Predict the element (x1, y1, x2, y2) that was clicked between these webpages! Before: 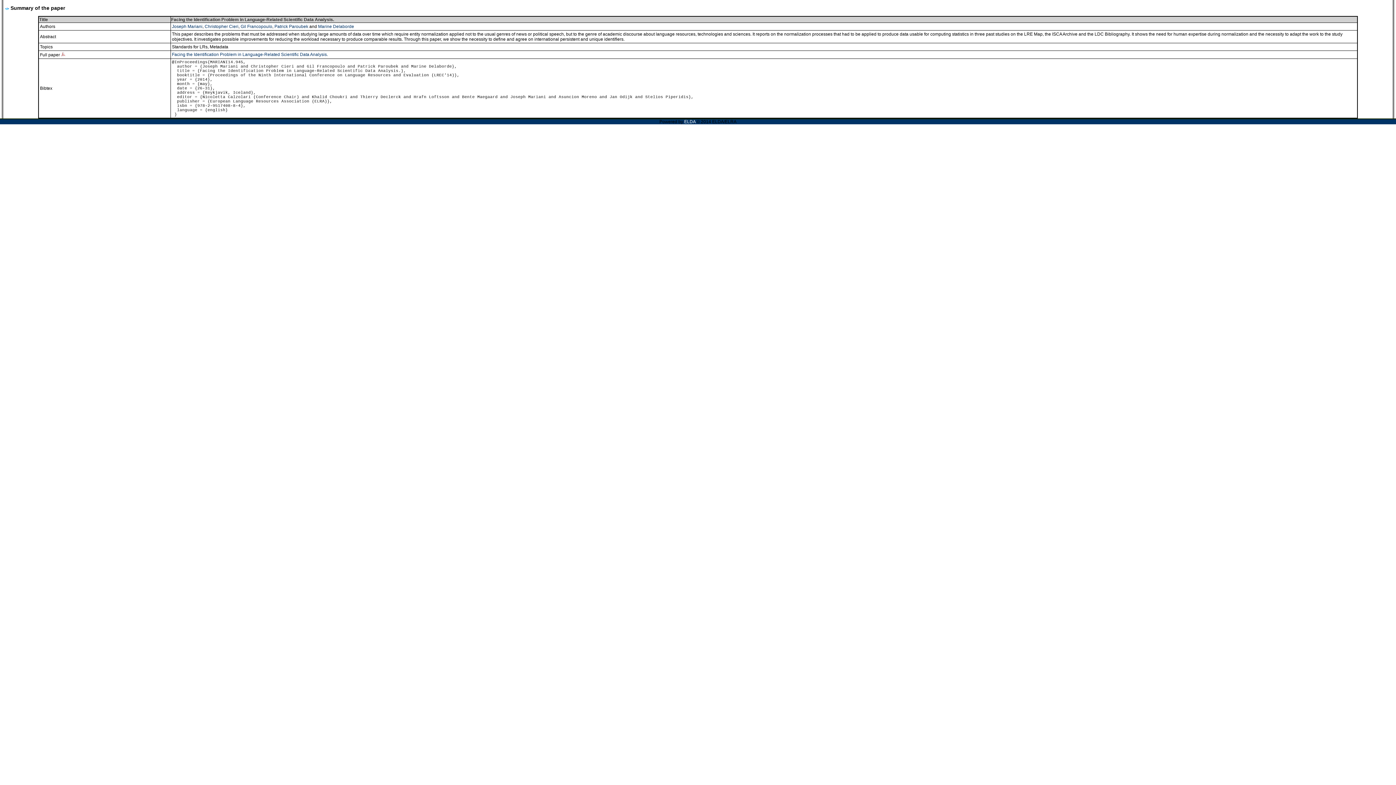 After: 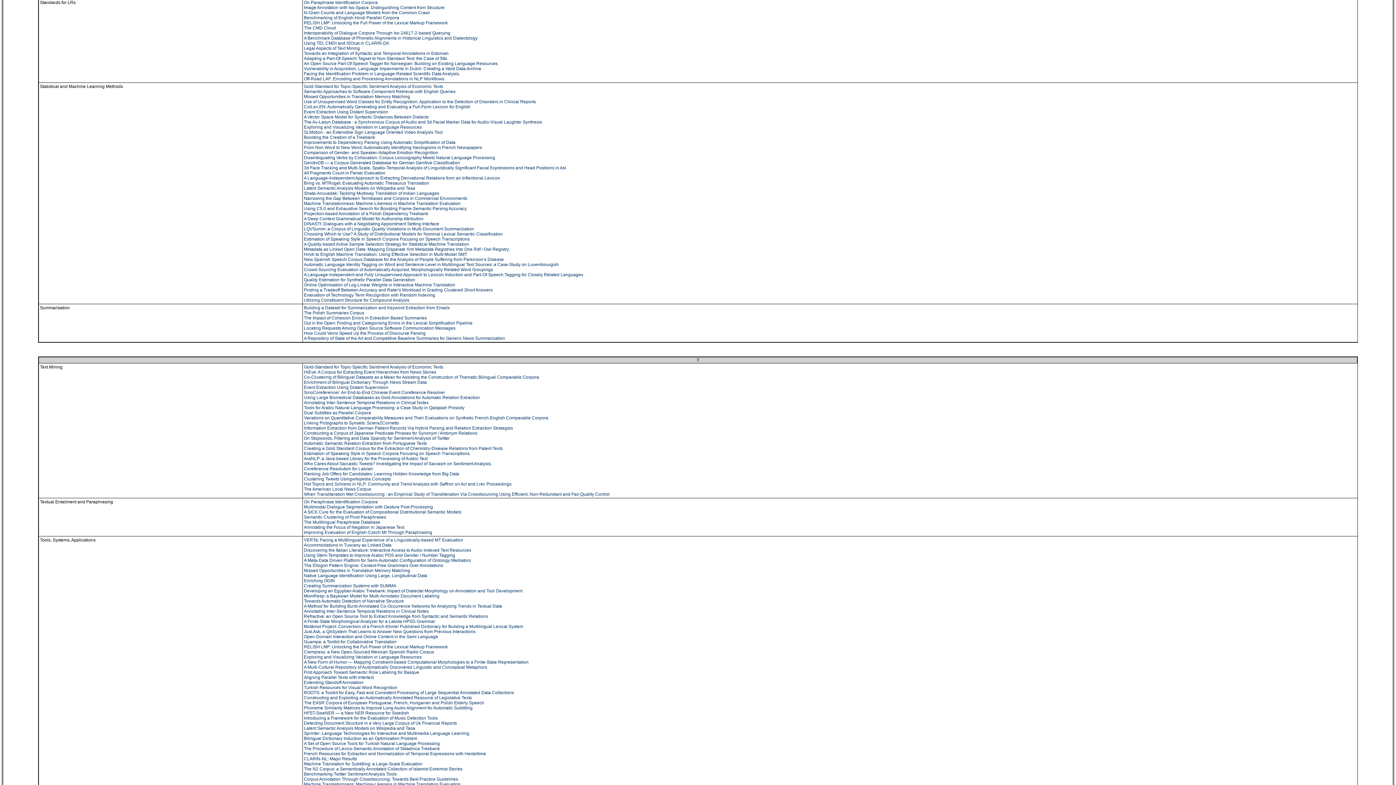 Action: label: Standards for LRs bbox: (172, 44, 207, 49)